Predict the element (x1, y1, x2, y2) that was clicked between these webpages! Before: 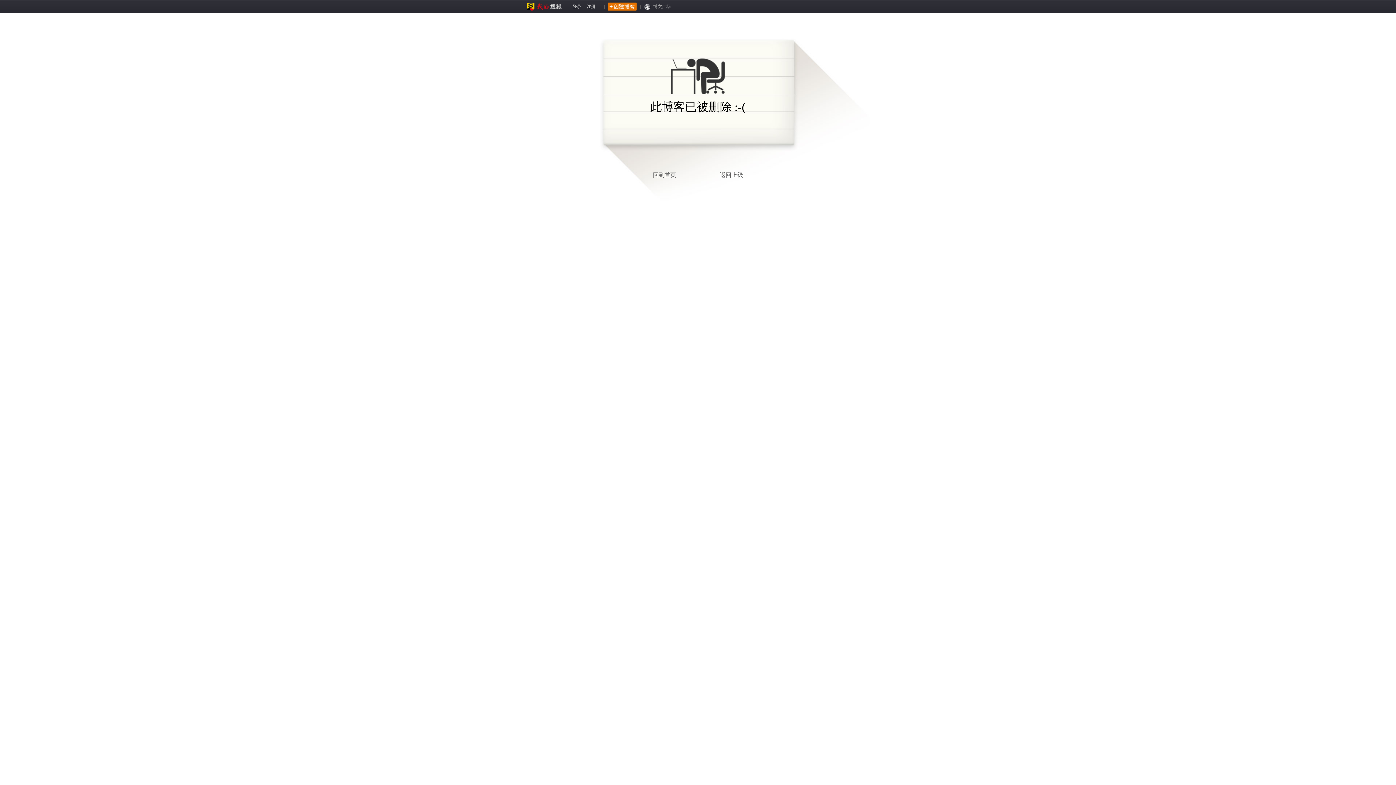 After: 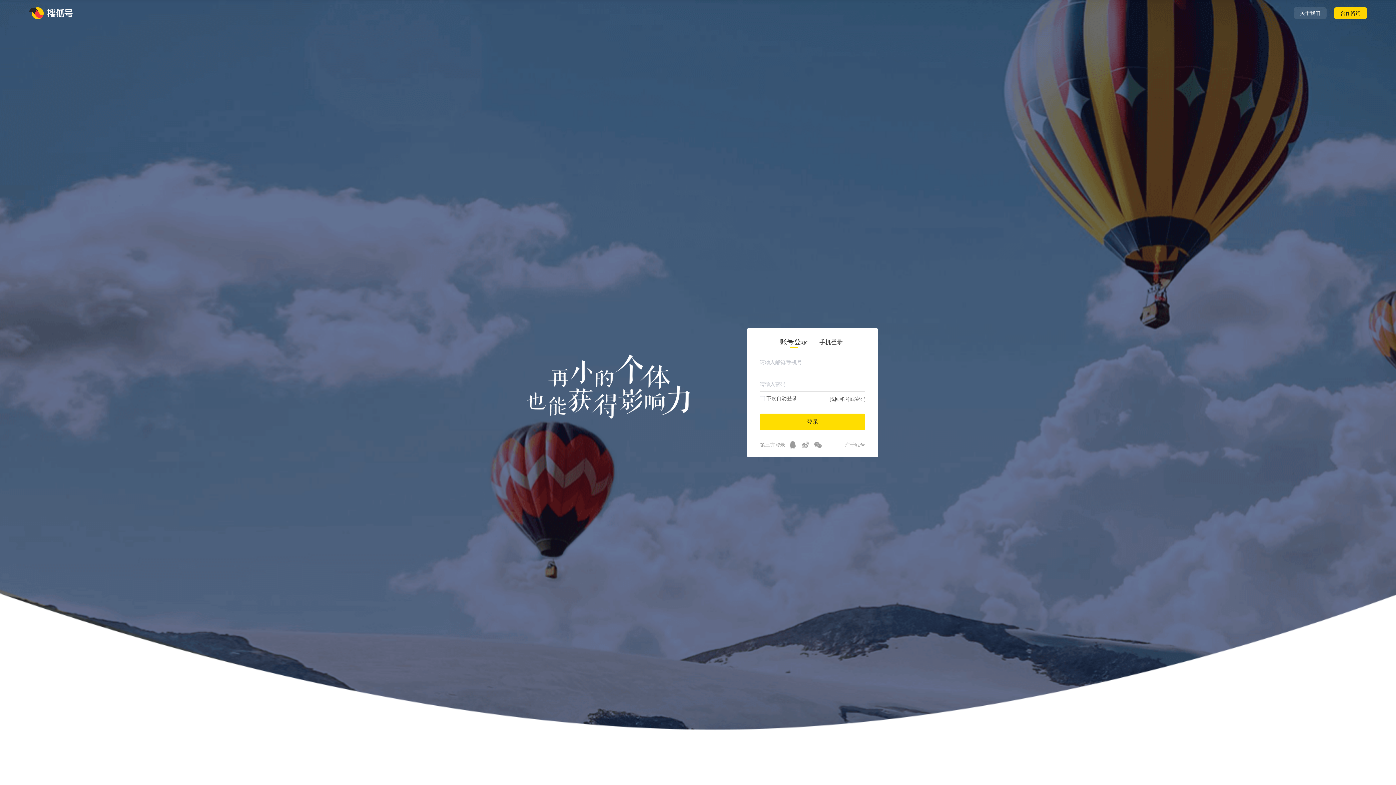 Action: bbox: (526, 4, 561, 9)